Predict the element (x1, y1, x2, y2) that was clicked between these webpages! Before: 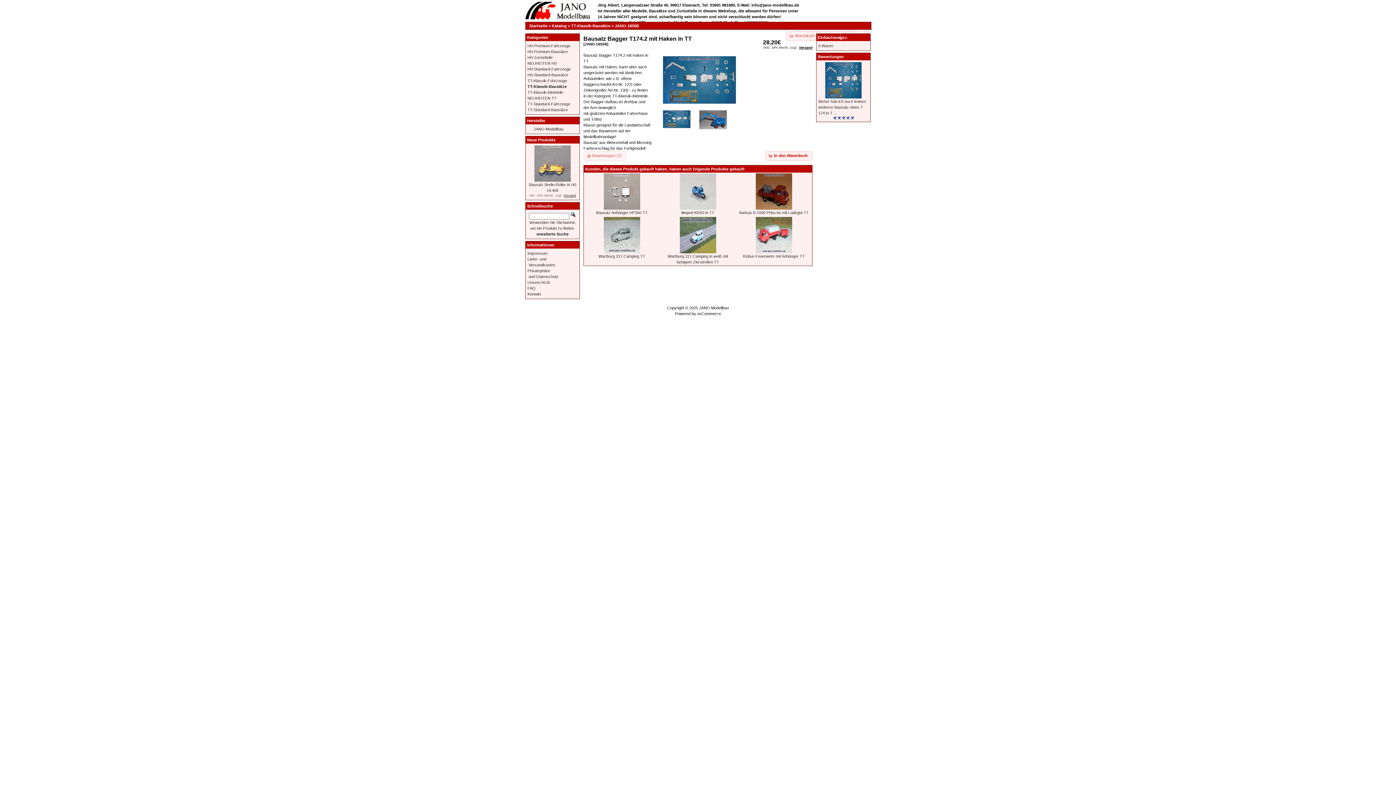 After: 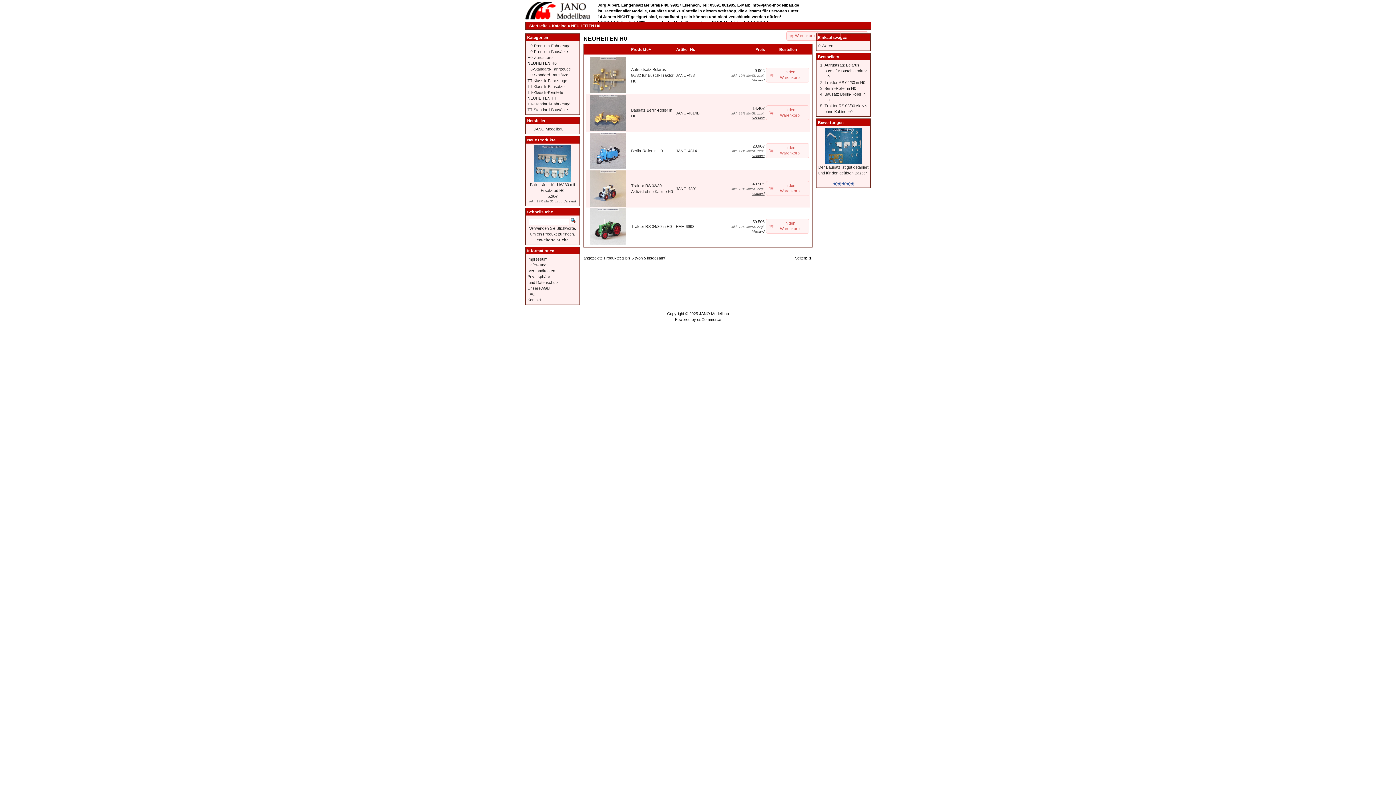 Action: label: NEUHEITEN H0 bbox: (527, 61, 556, 65)